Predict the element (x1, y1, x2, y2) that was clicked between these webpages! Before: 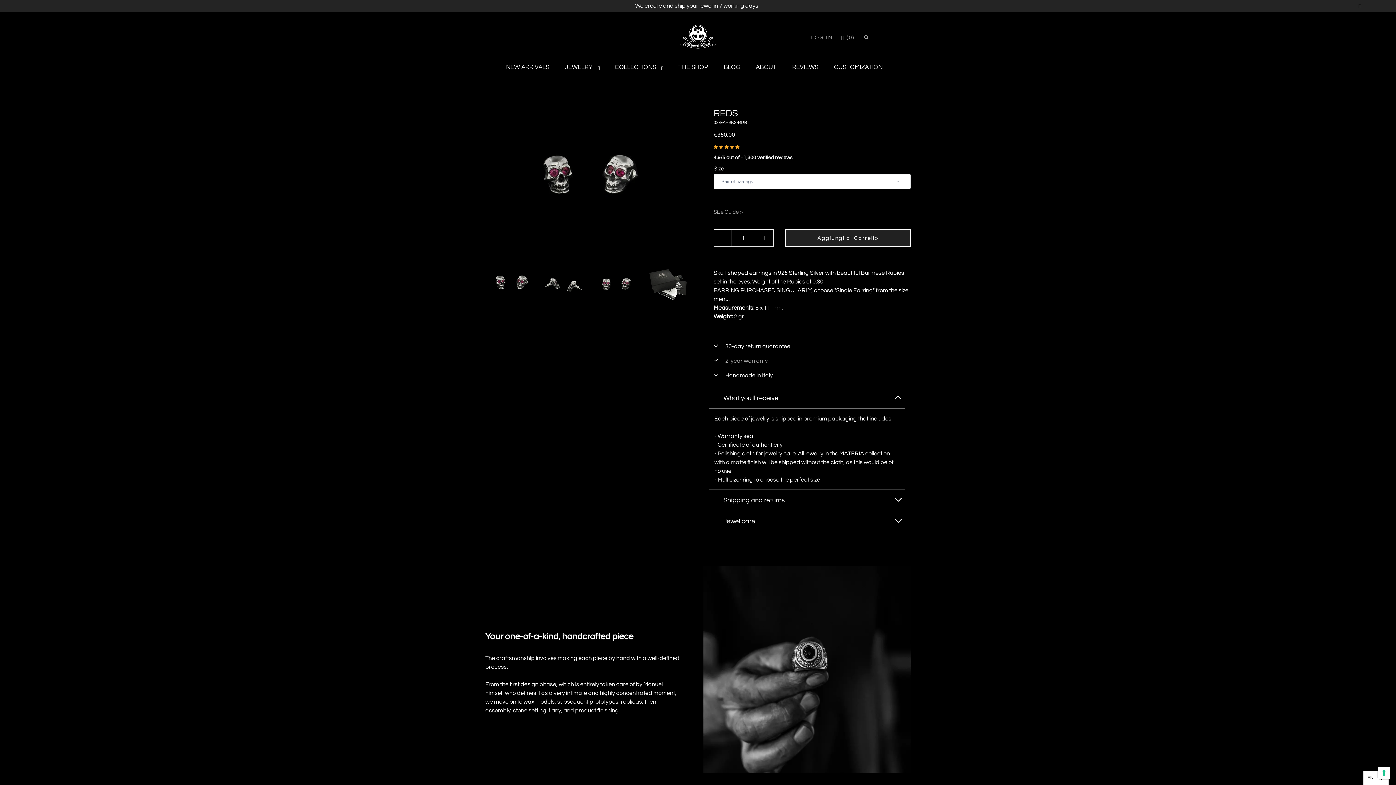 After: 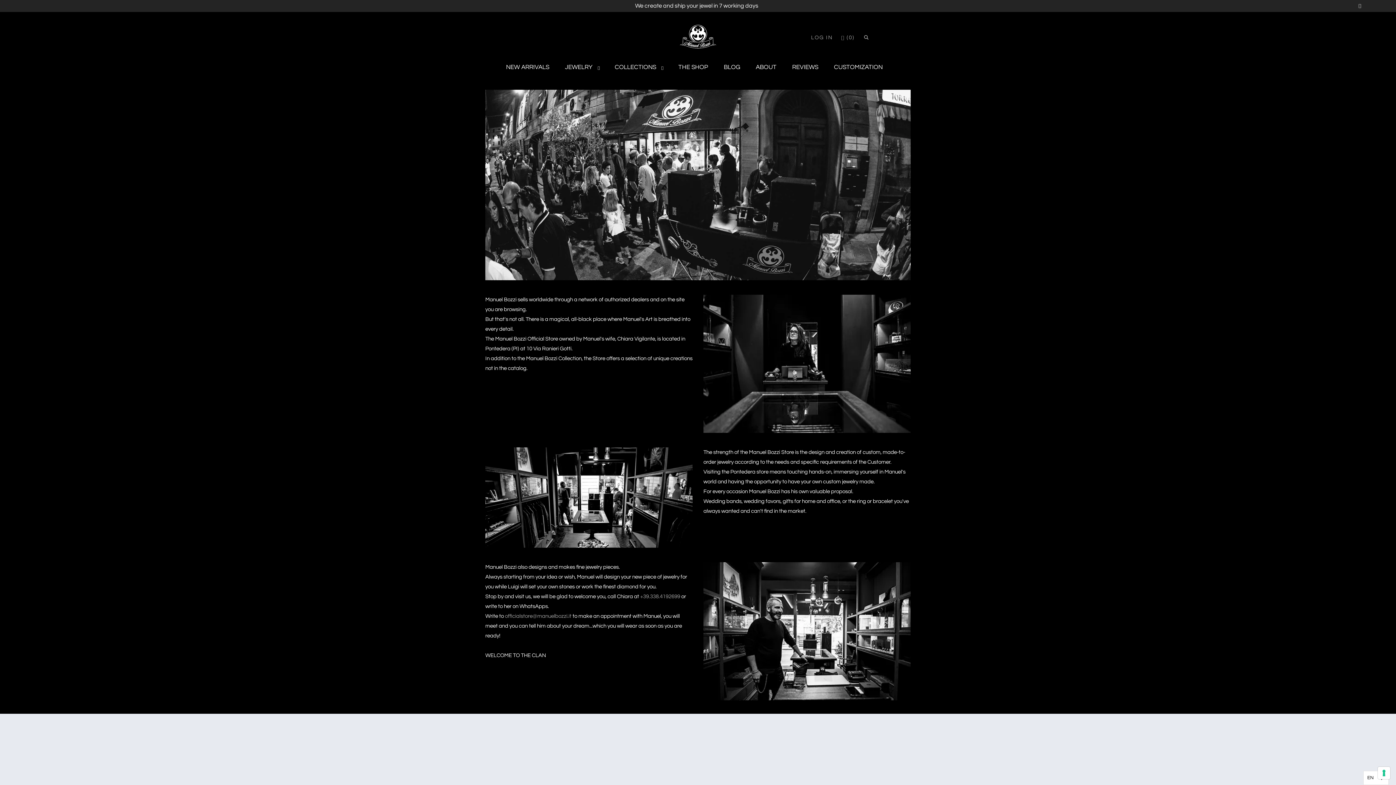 Action: label: THE SHOP bbox: (678, 62, 708, 72)